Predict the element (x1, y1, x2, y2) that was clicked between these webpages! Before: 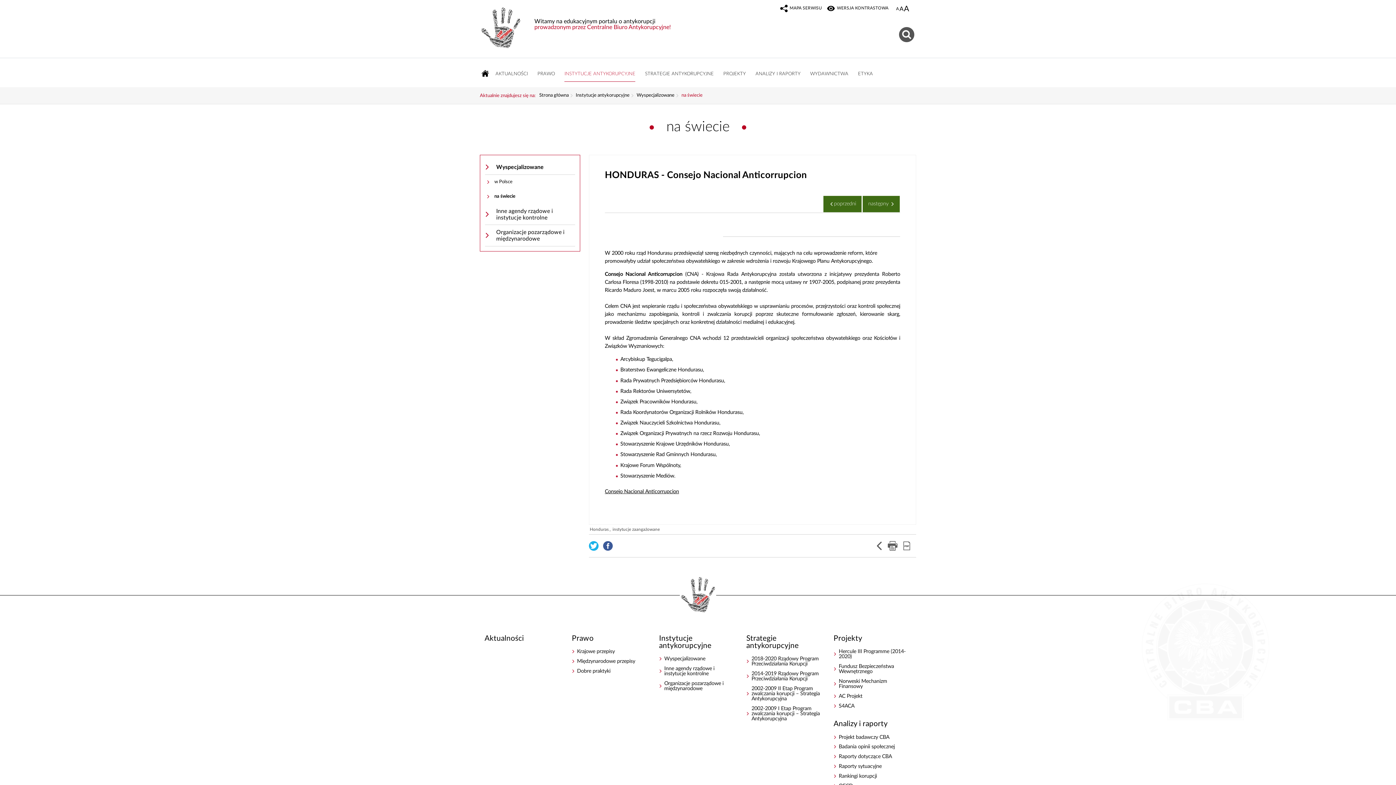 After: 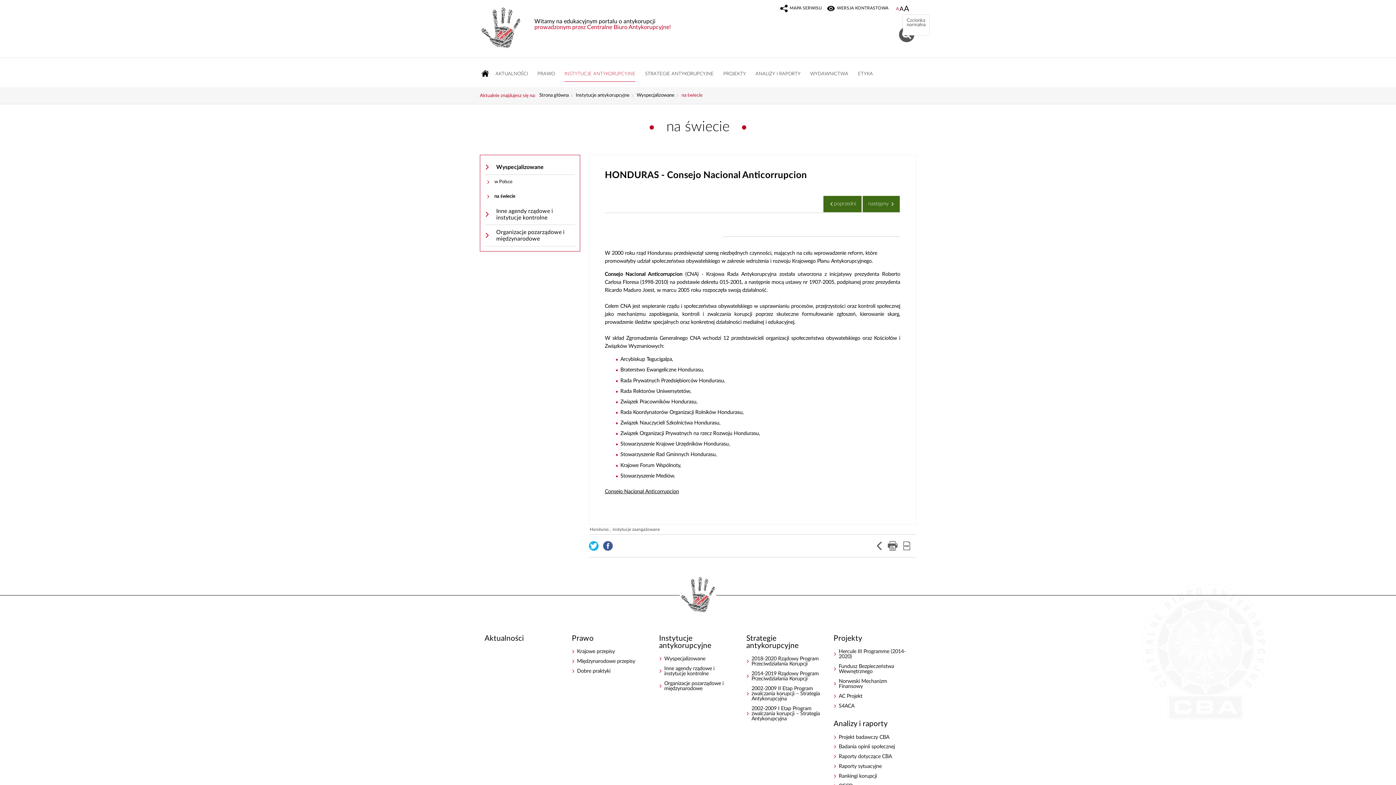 Action: bbox: (896, 6, 899, 11) label: CZCIONKA NORMALNA